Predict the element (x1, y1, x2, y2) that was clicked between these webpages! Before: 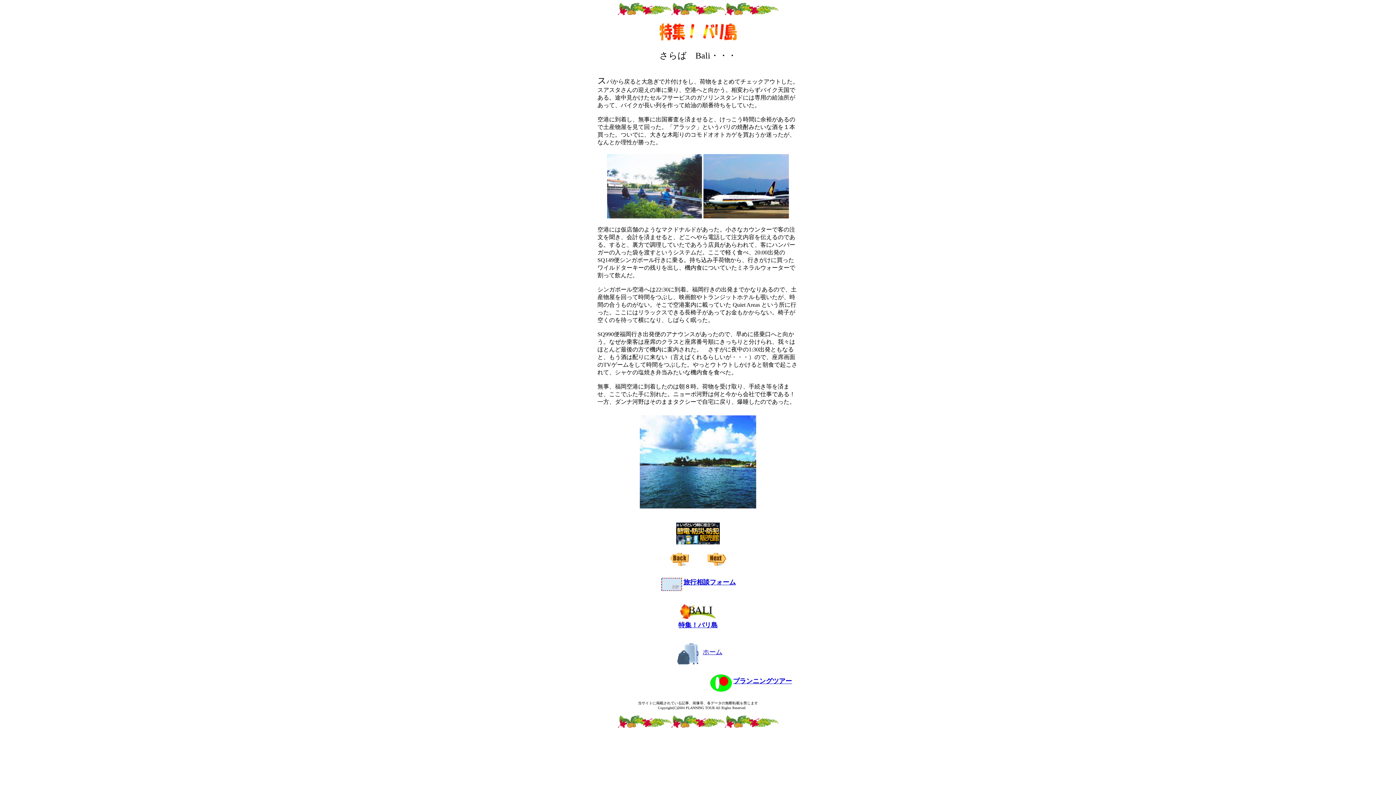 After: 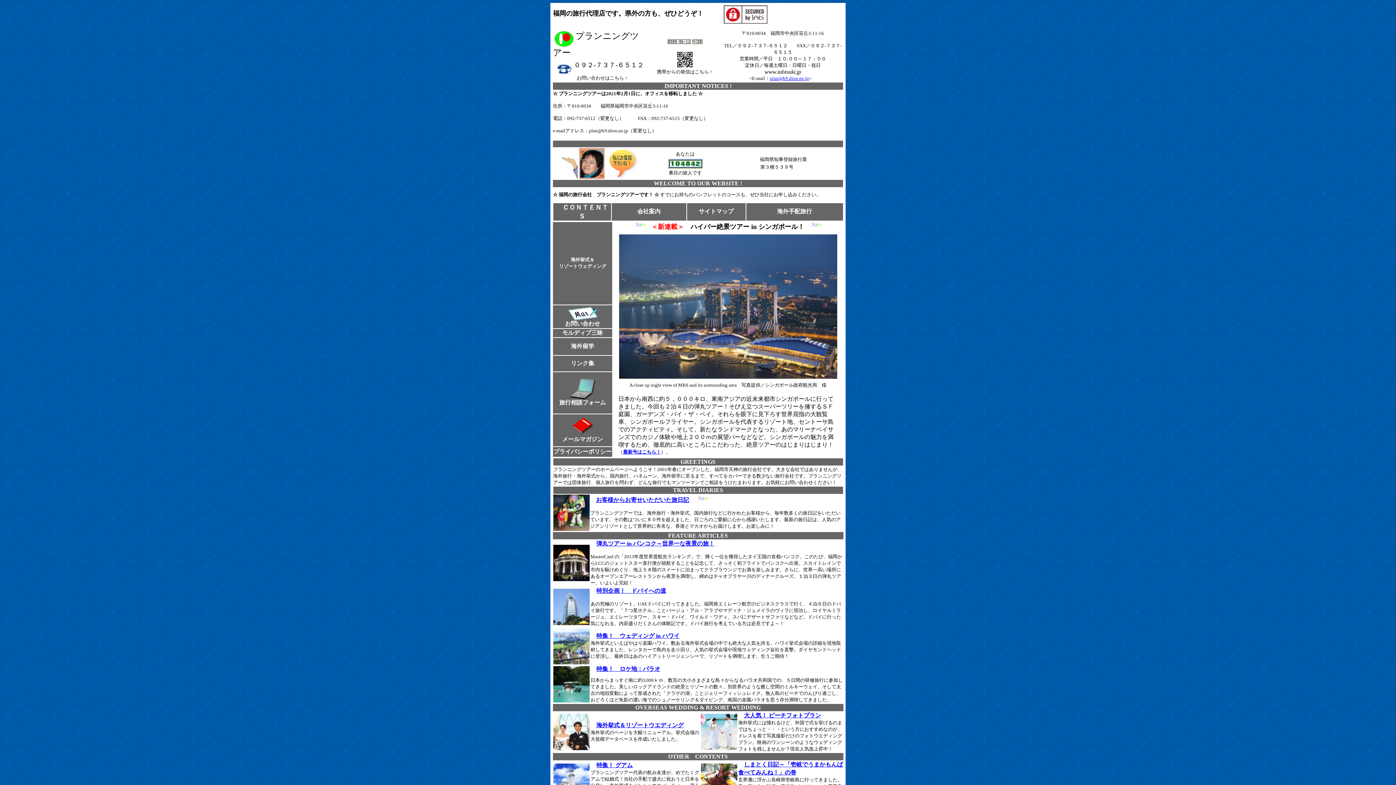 Action: bbox: (702, 650, 722, 655) label: ホーム